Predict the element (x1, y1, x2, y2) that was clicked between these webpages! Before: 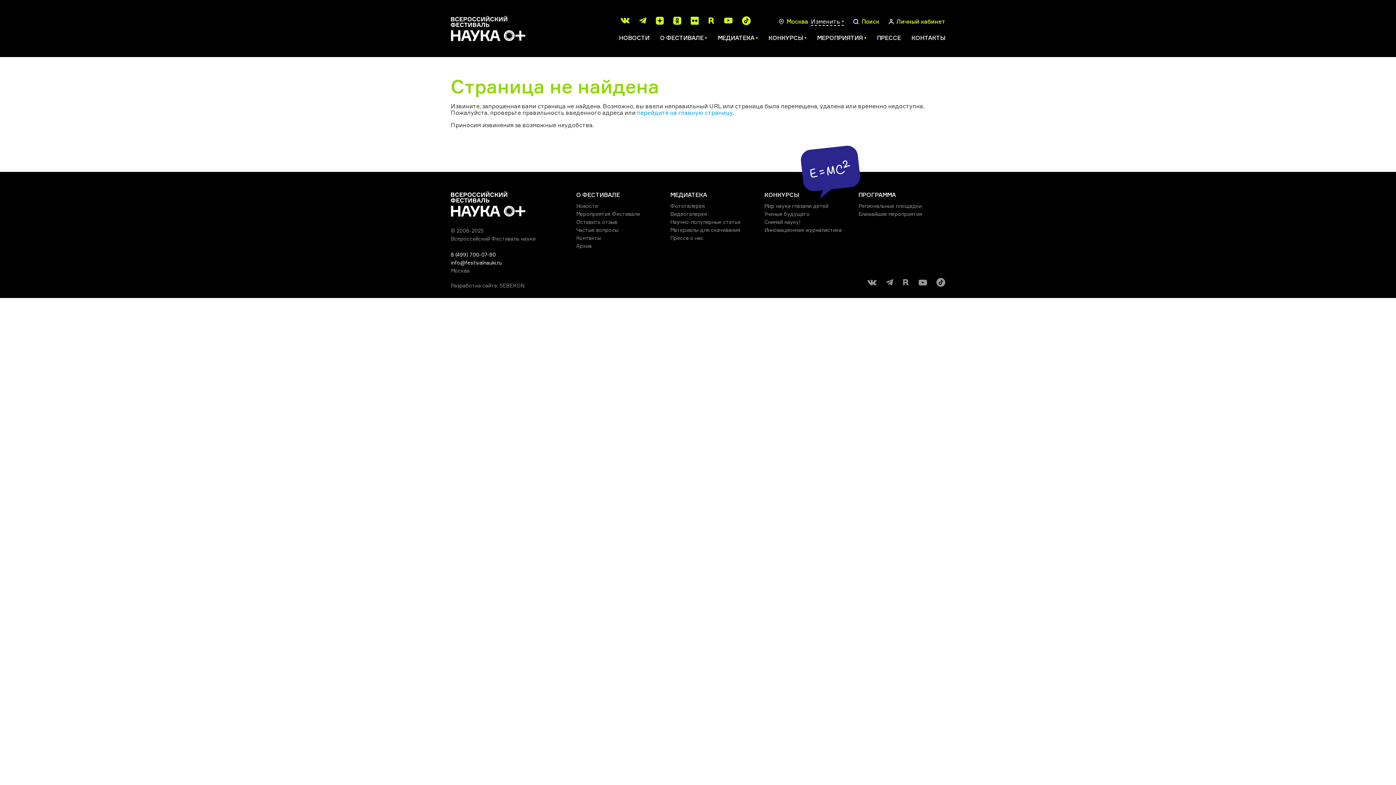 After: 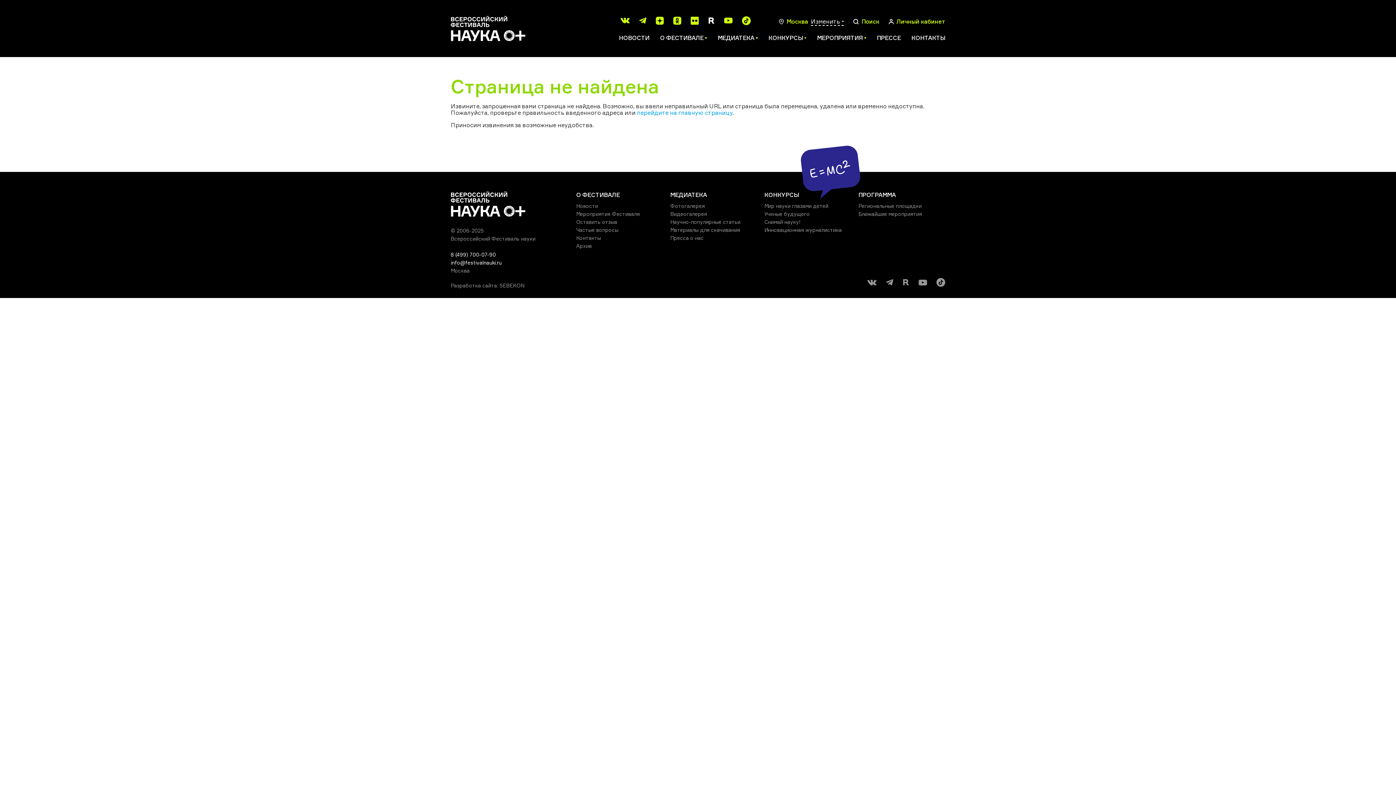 Action: bbox: (706, 15, 716, 25)